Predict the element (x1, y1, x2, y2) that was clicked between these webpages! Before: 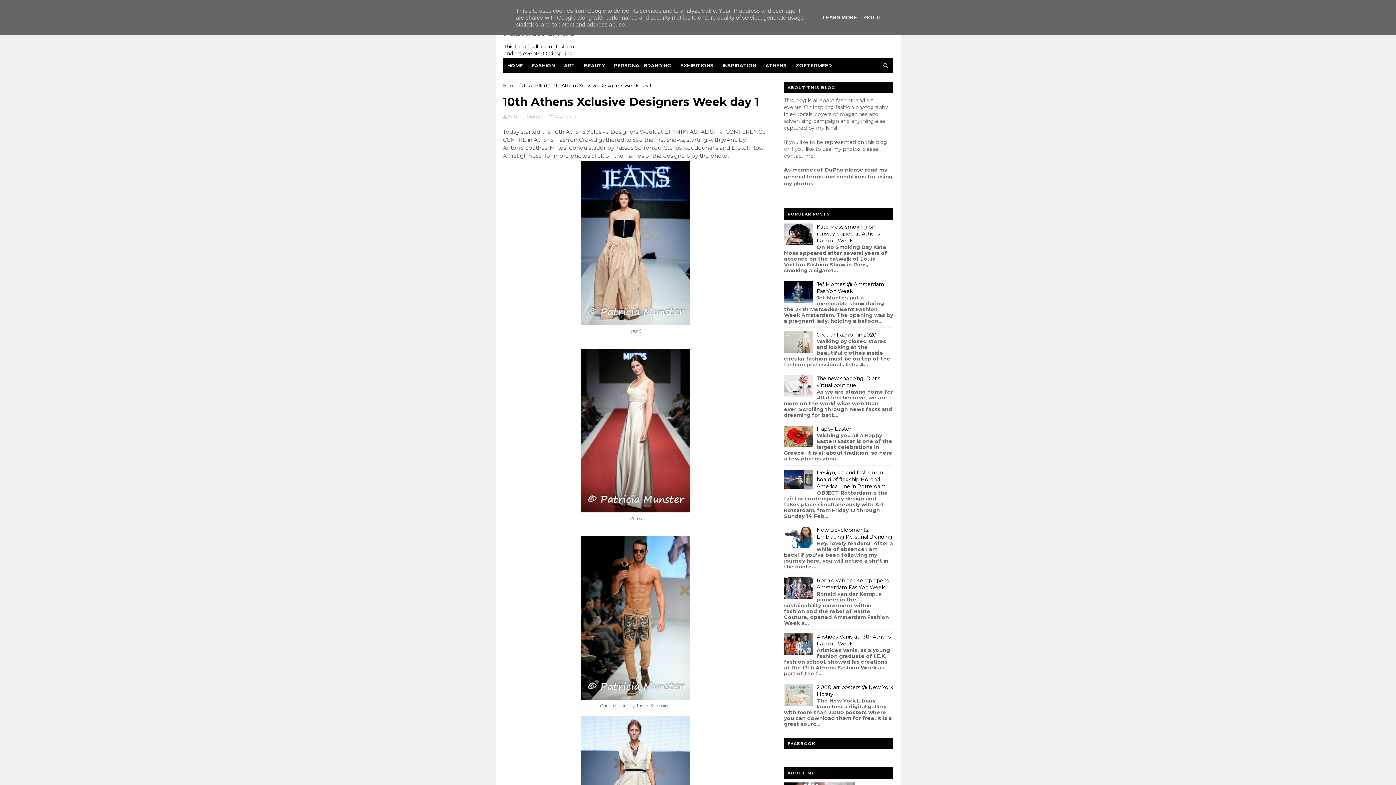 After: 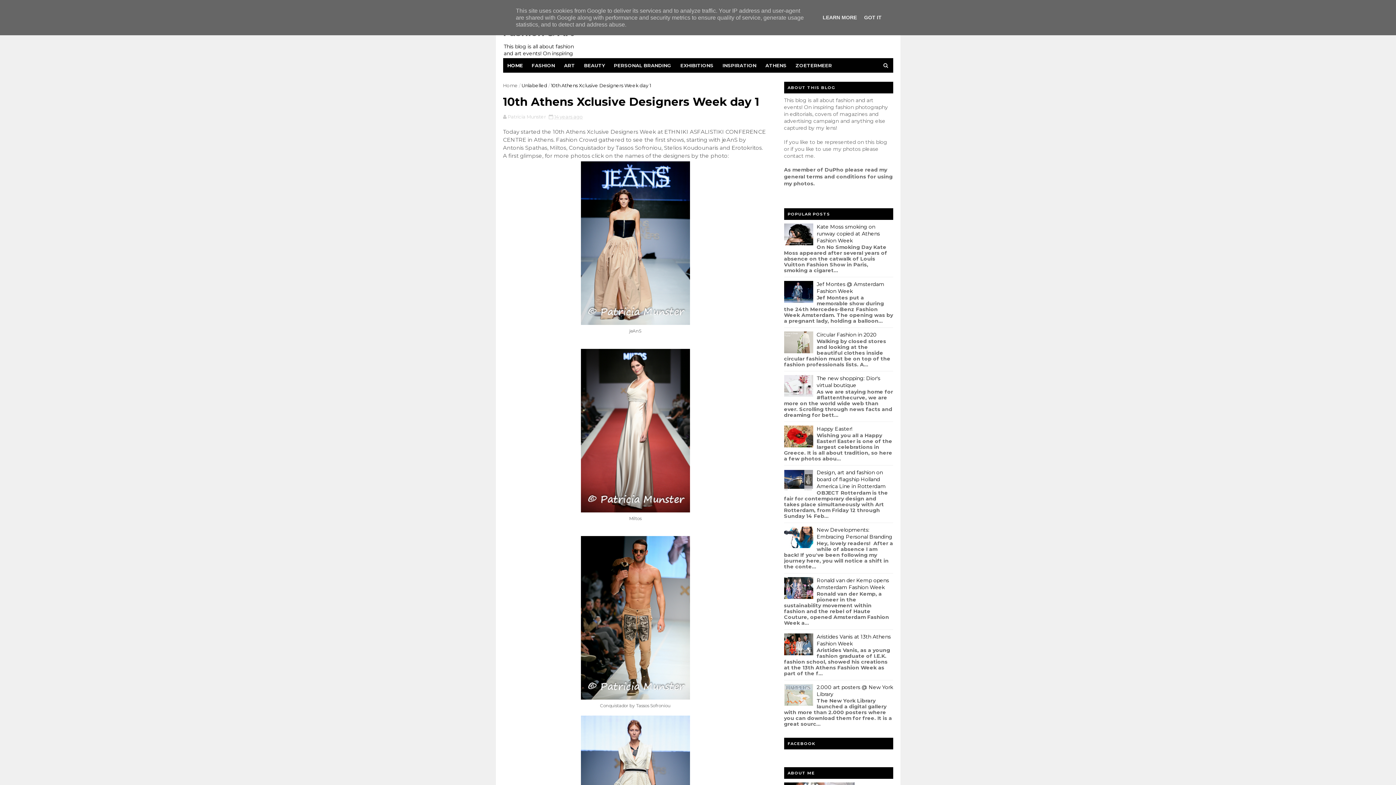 Action: bbox: (784, 543, 813, 550)